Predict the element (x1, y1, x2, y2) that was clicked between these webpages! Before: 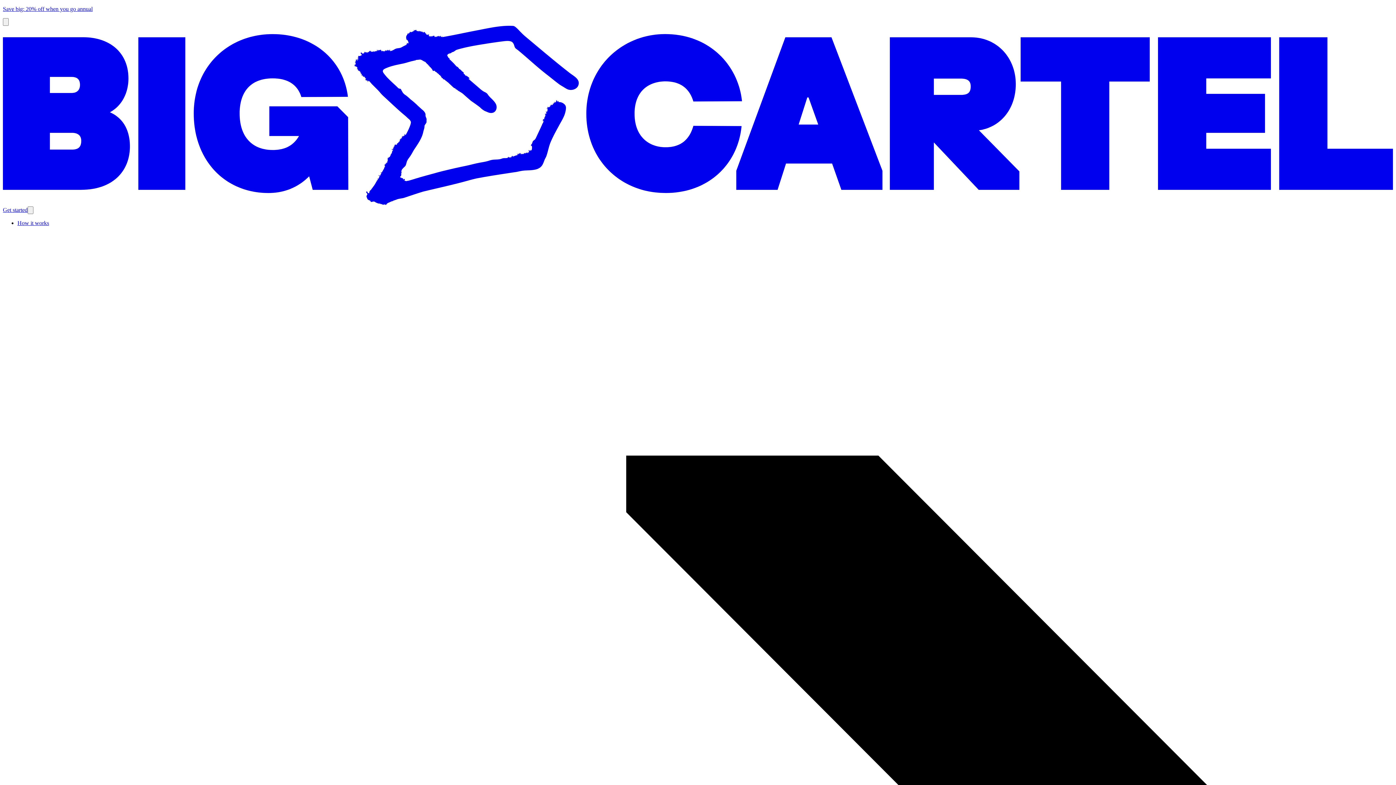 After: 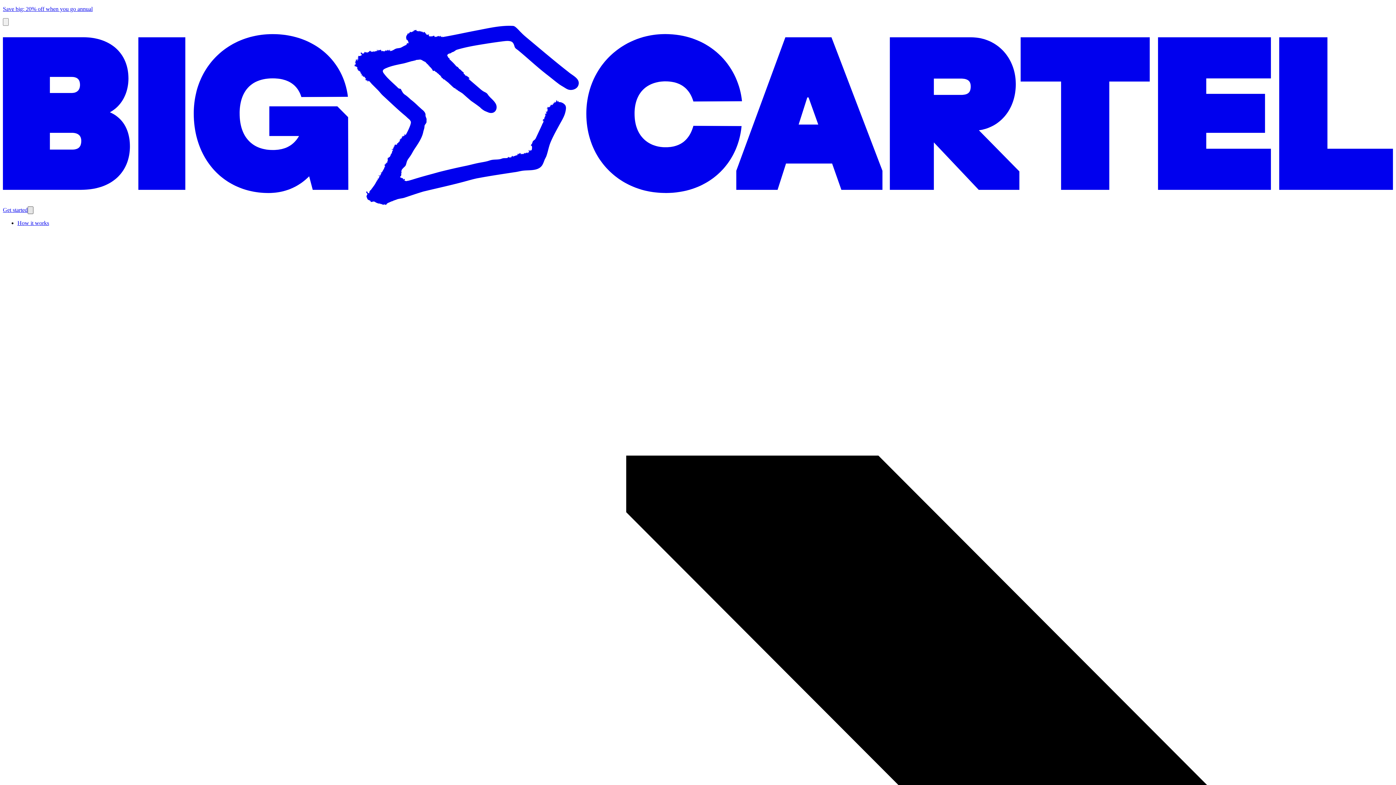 Action: label: Open menu bbox: (27, 206, 33, 214)